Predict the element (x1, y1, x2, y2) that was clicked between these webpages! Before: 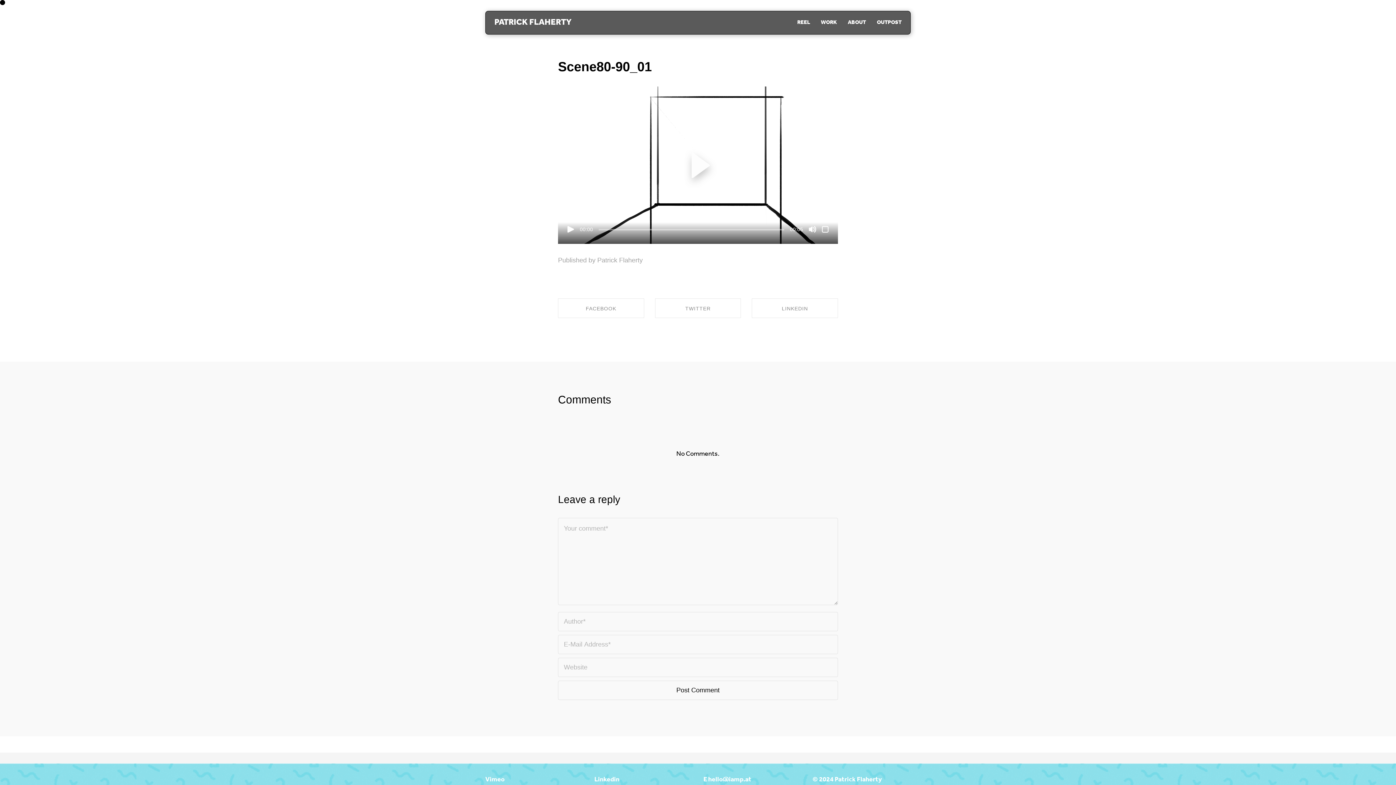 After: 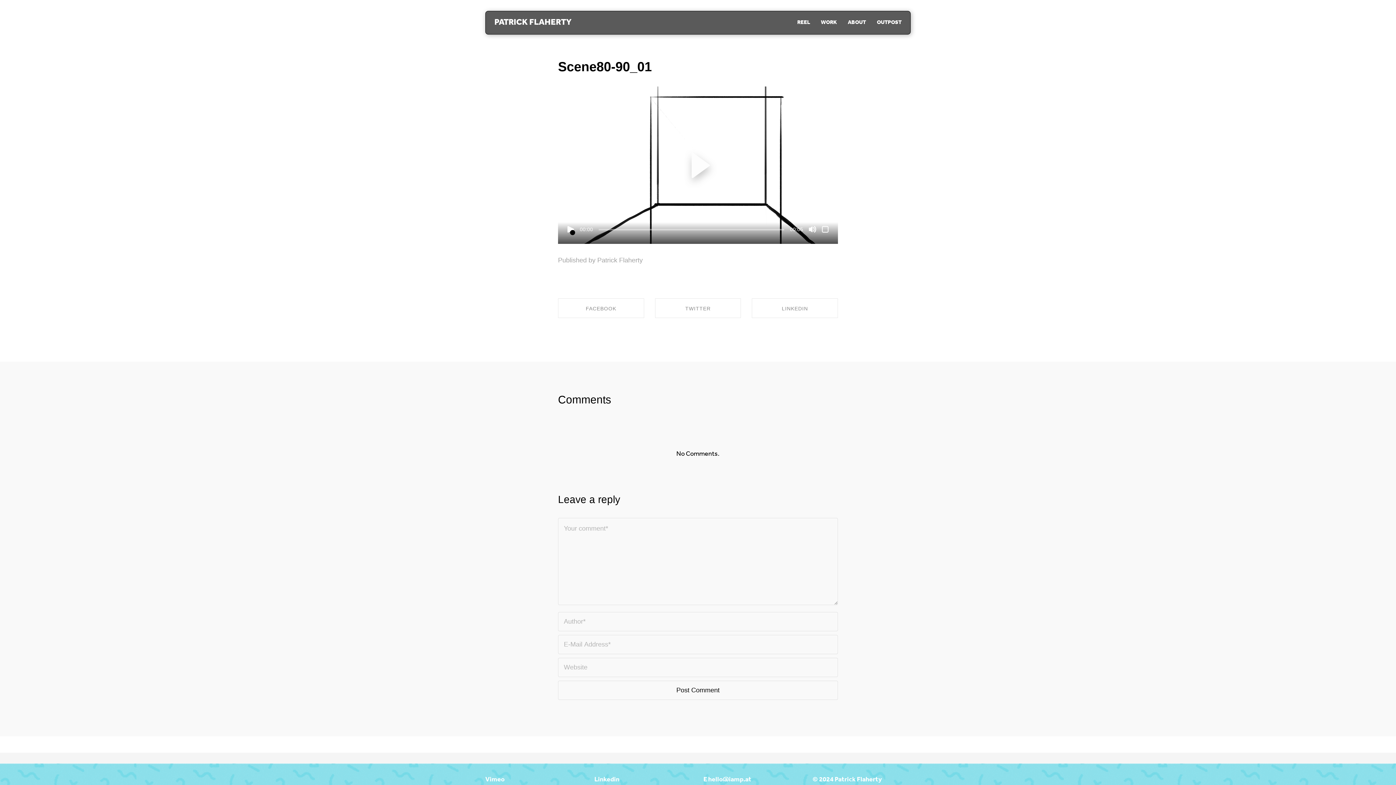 Action: label: Play bbox: (567, 224, 574, 234)